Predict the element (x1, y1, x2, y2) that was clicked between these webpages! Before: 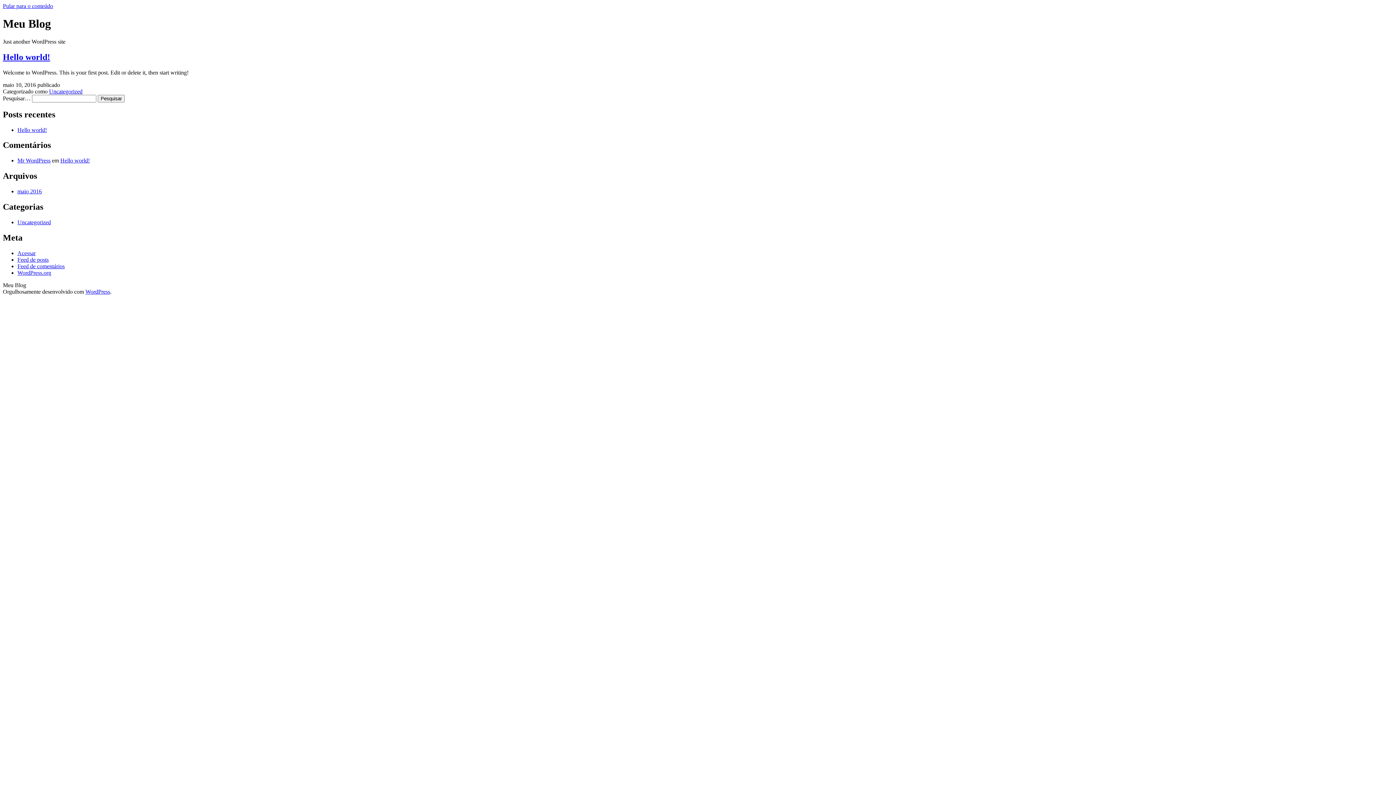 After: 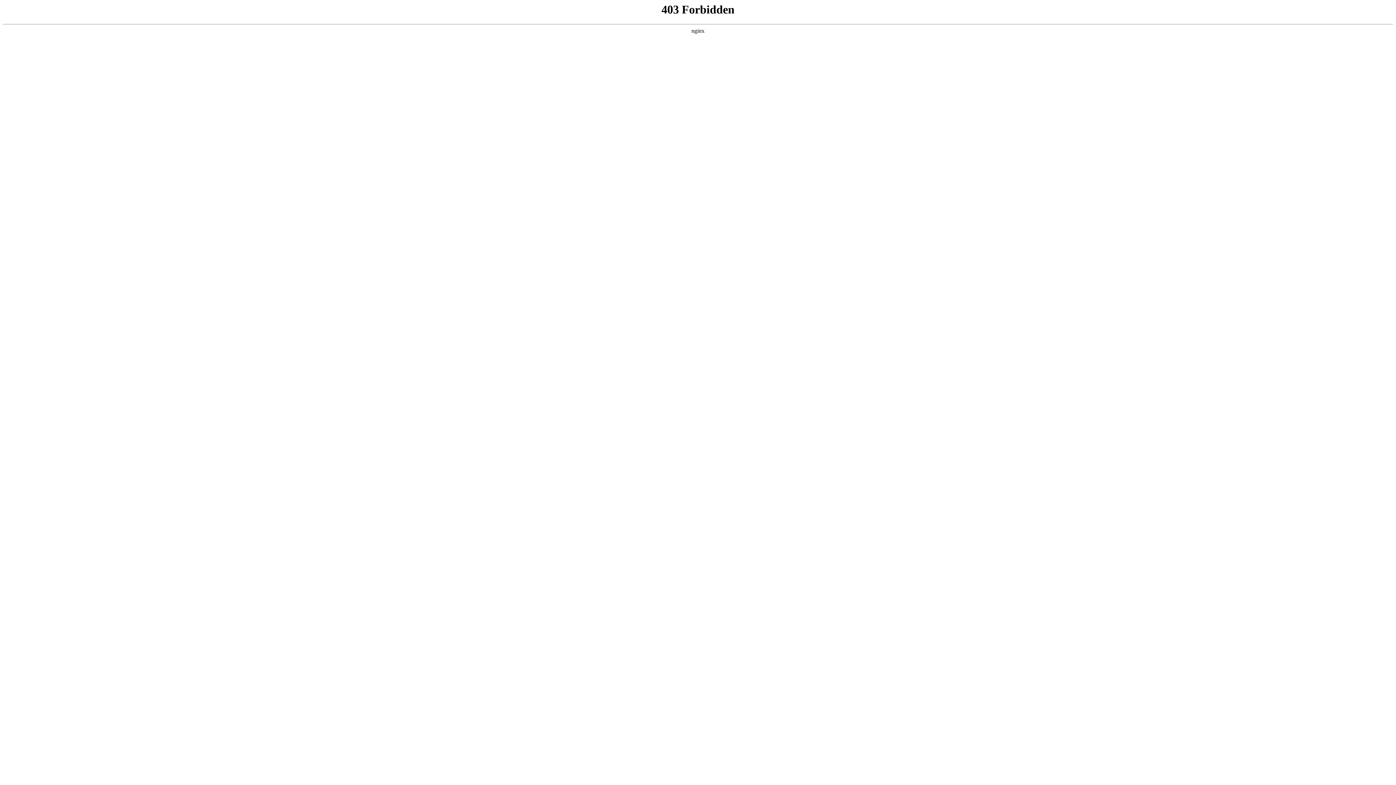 Action: bbox: (85, 288, 110, 294) label: WordPress